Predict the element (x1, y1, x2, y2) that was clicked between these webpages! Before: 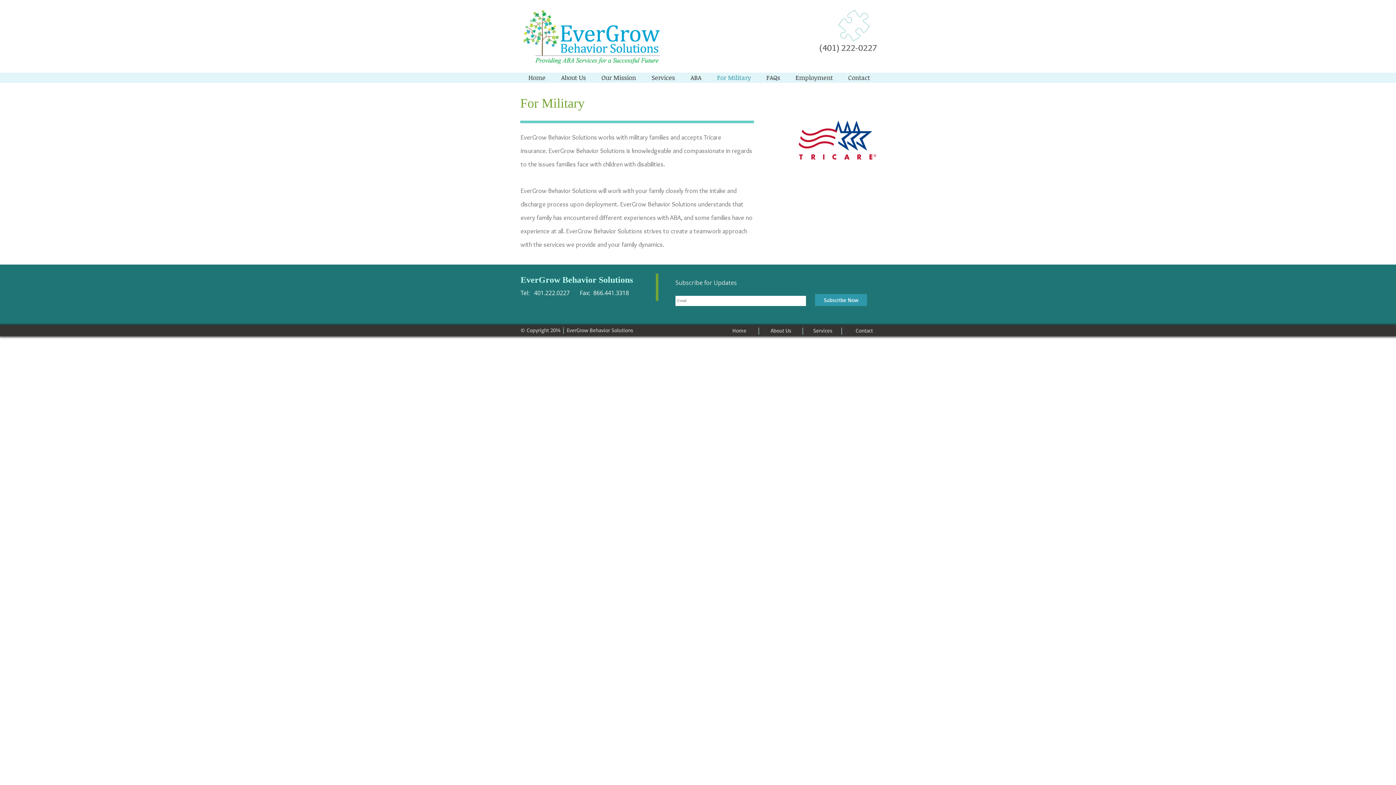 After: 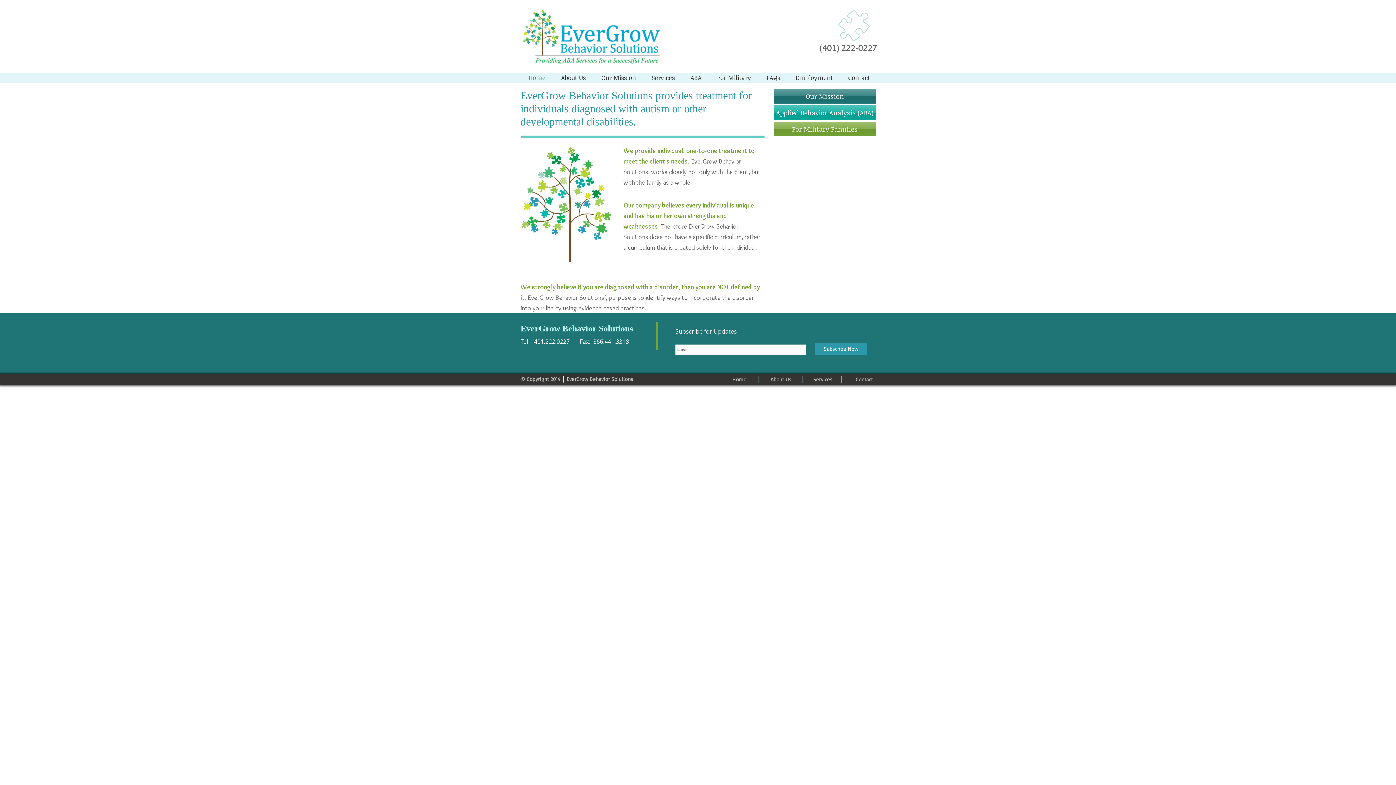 Action: label: Home bbox: (520, 72, 553, 82)